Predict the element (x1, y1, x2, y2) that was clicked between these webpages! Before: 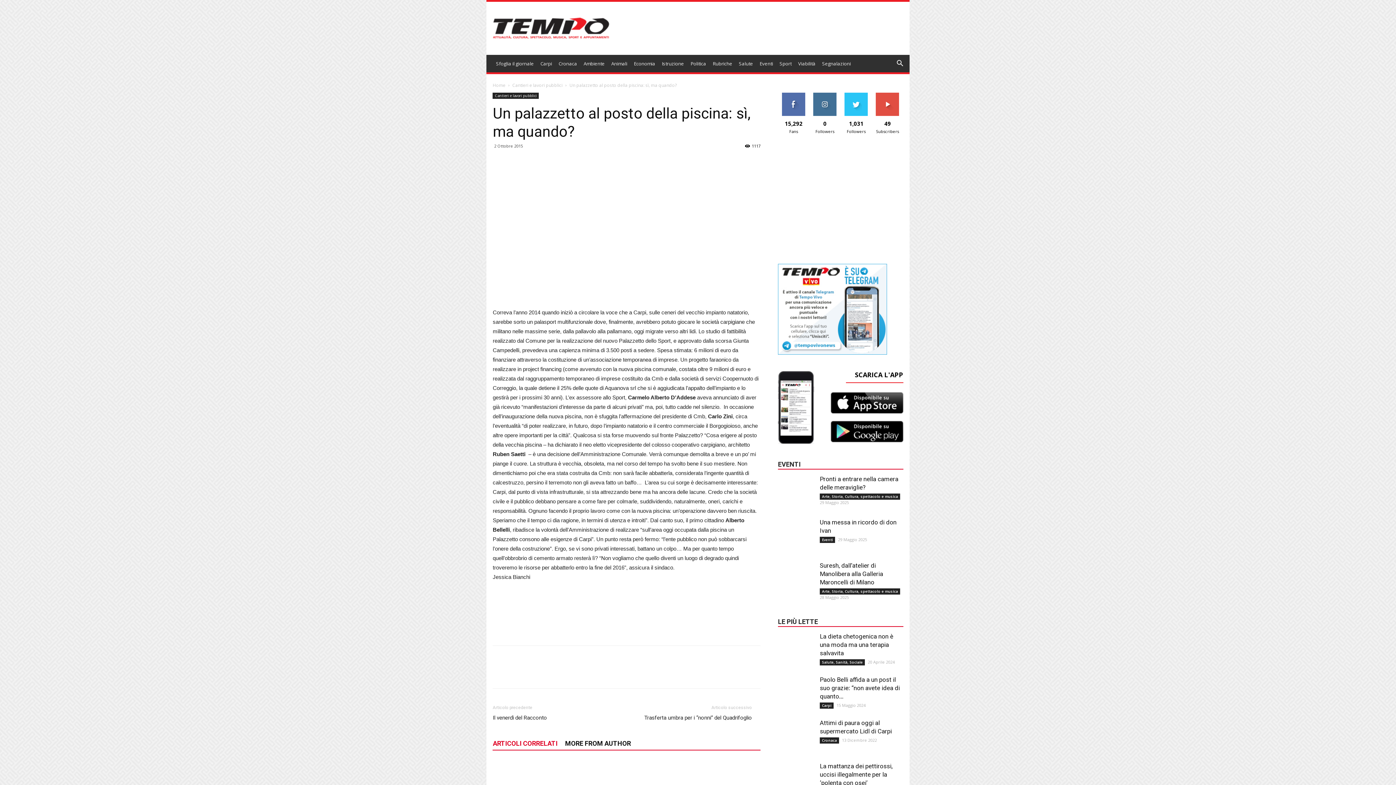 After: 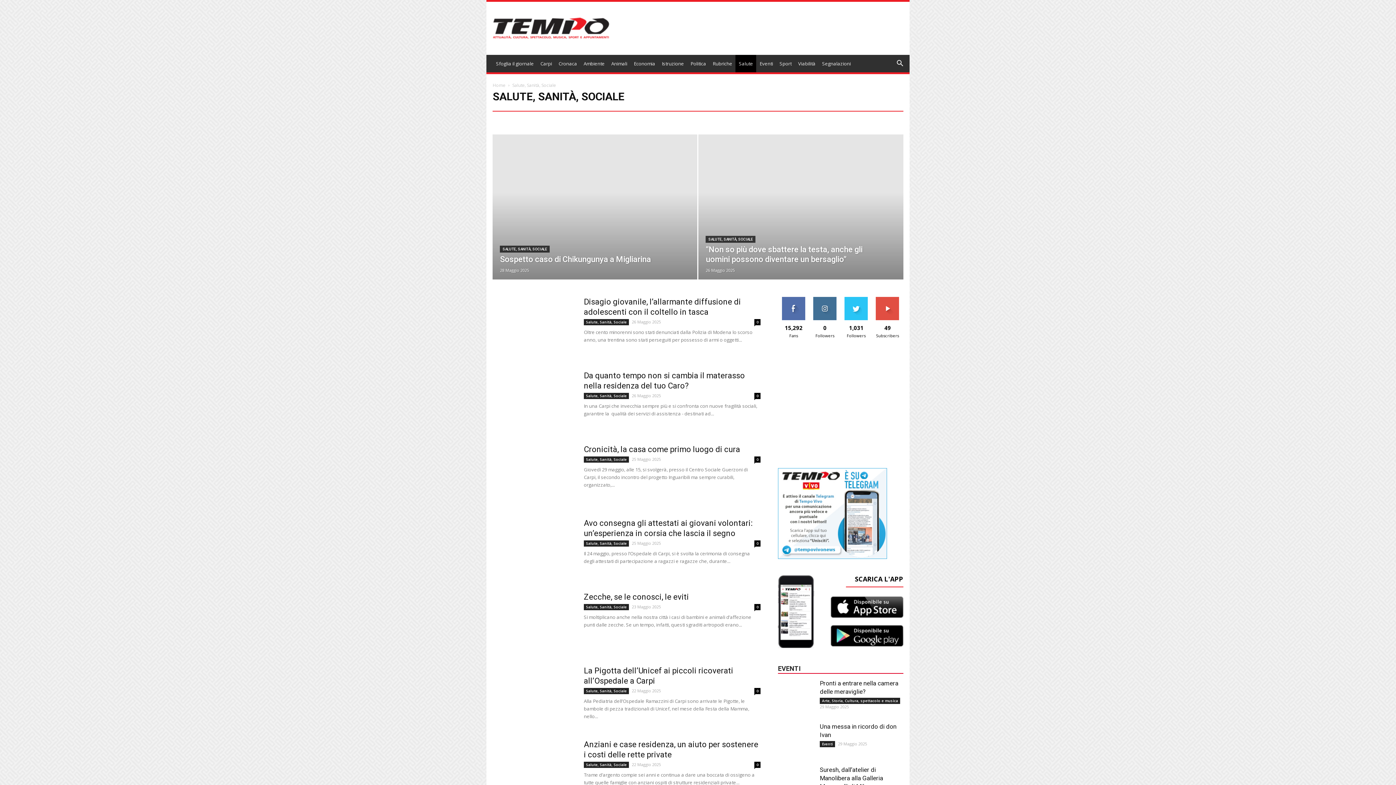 Action: bbox: (735, 54, 756, 72) label: Salute